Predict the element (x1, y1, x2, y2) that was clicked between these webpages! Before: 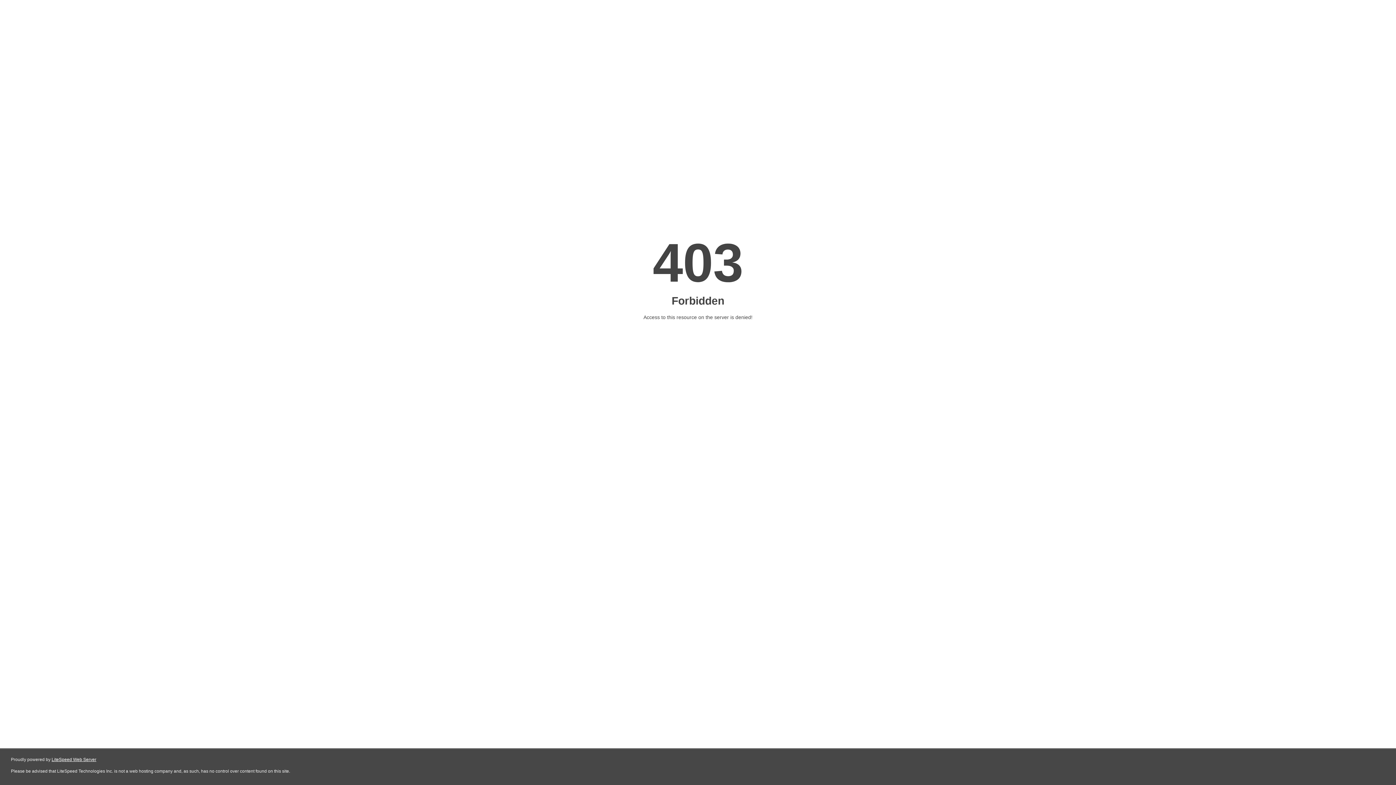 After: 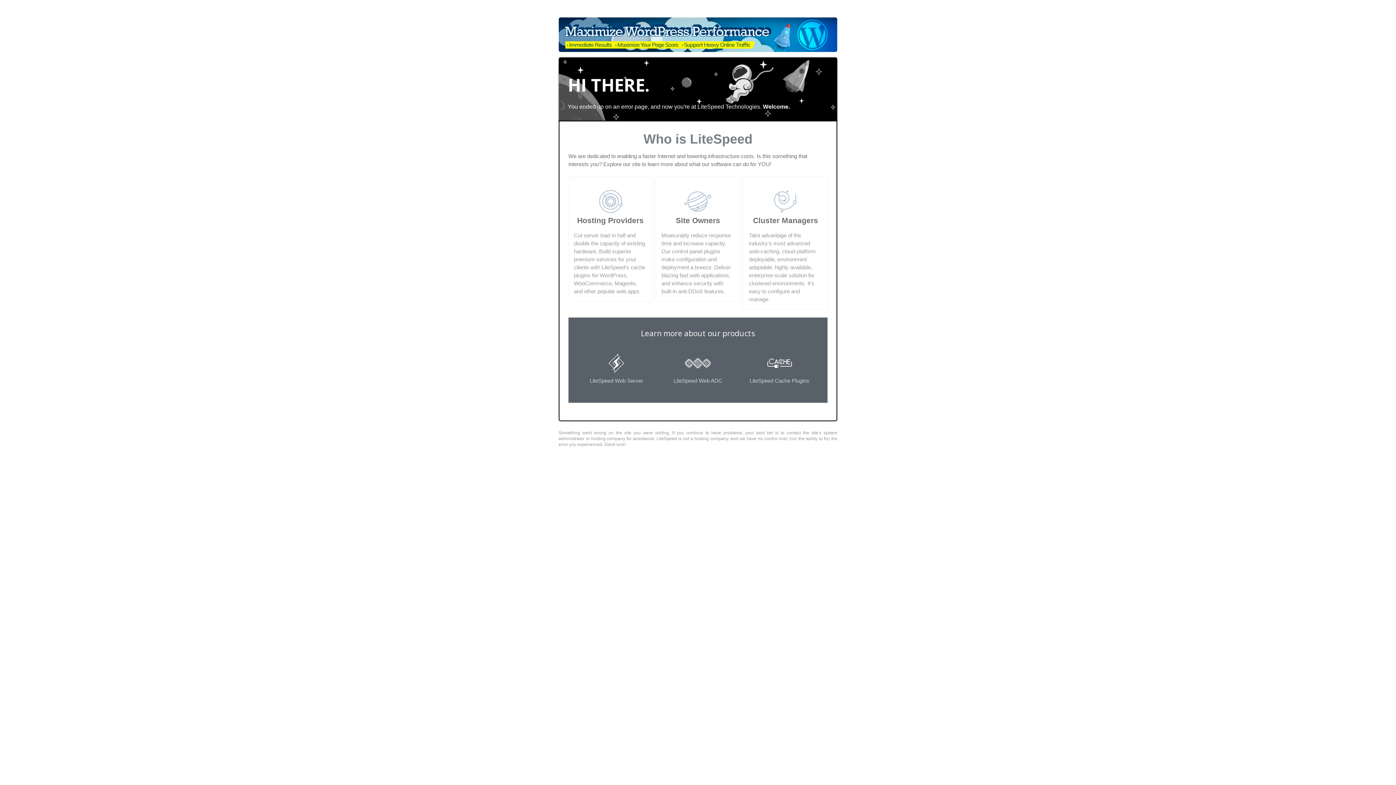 Action: bbox: (51, 757, 96, 762) label: LiteSpeed Web Server